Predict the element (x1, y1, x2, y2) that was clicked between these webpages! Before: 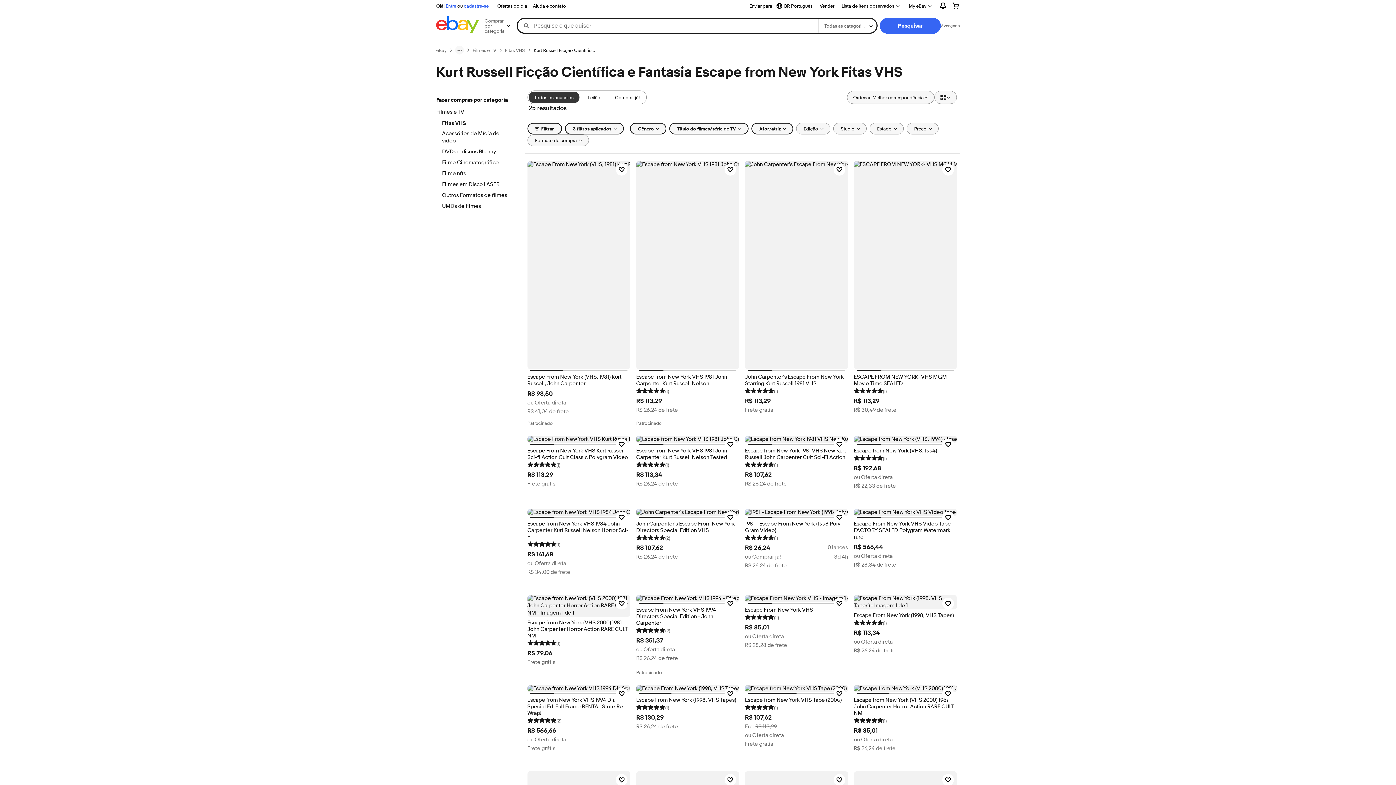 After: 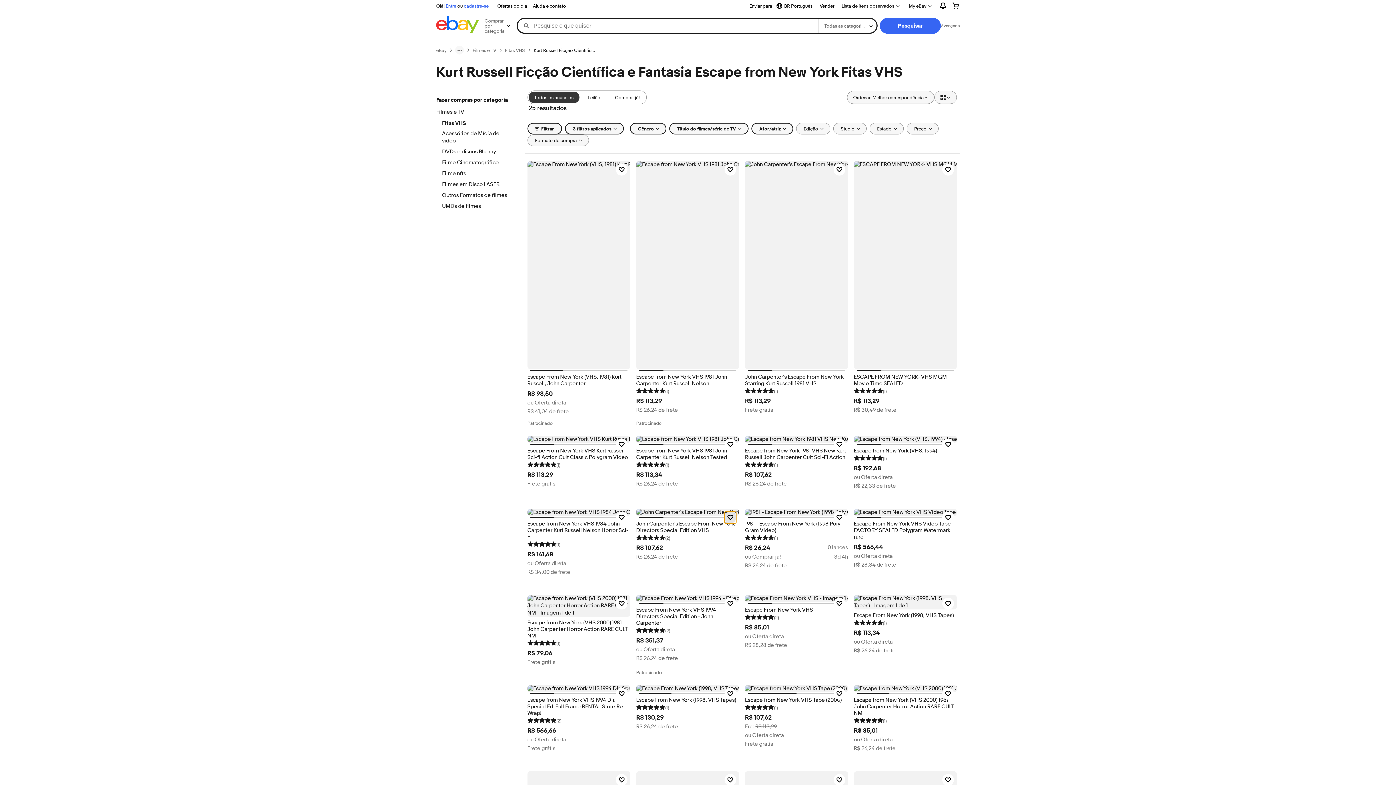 Action: bbox: (724, 511, 736, 523) label: Clique para observar o item: John Carpenter's Escape From New York Directors Special Edition VHS